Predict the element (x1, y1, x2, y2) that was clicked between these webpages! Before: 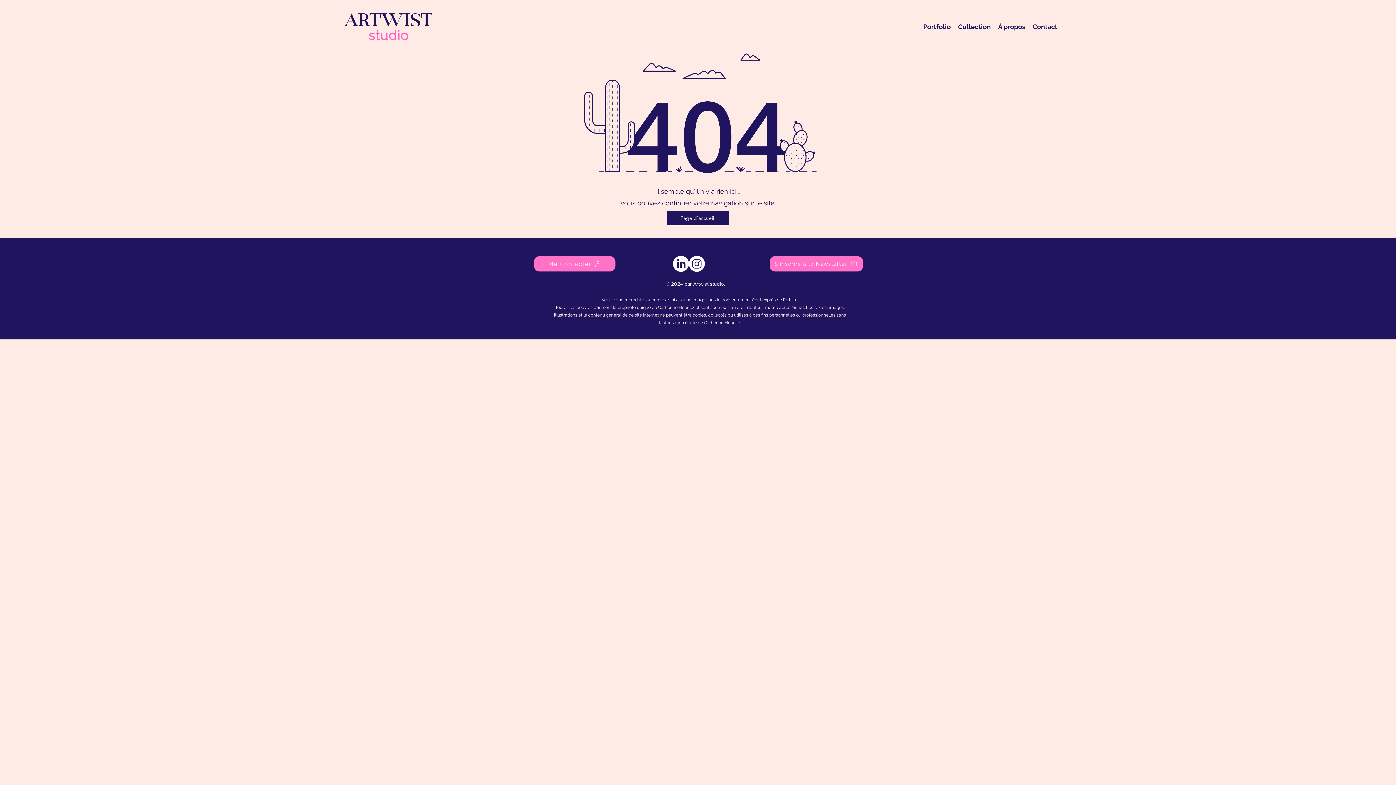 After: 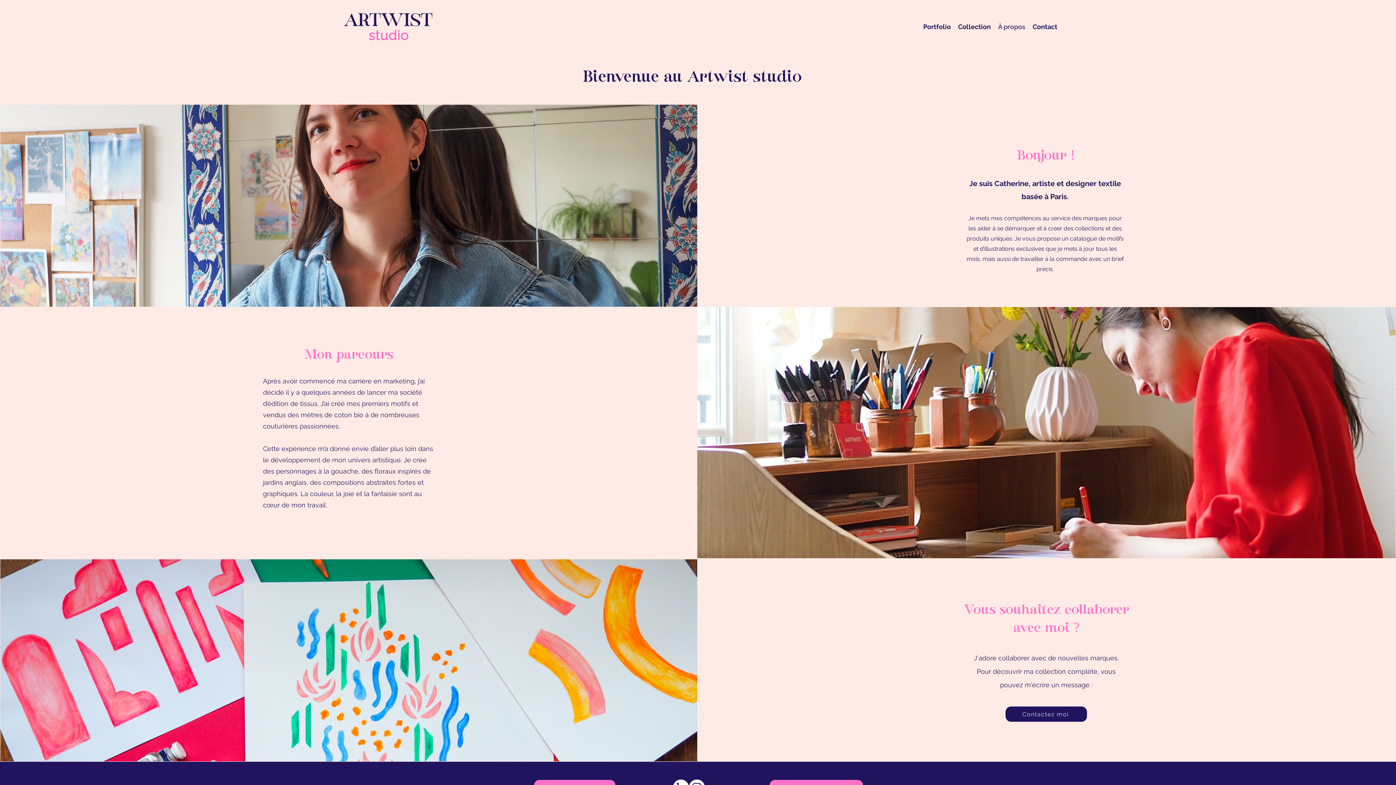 Action: label: À propos bbox: (994, 21, 1029, 32)